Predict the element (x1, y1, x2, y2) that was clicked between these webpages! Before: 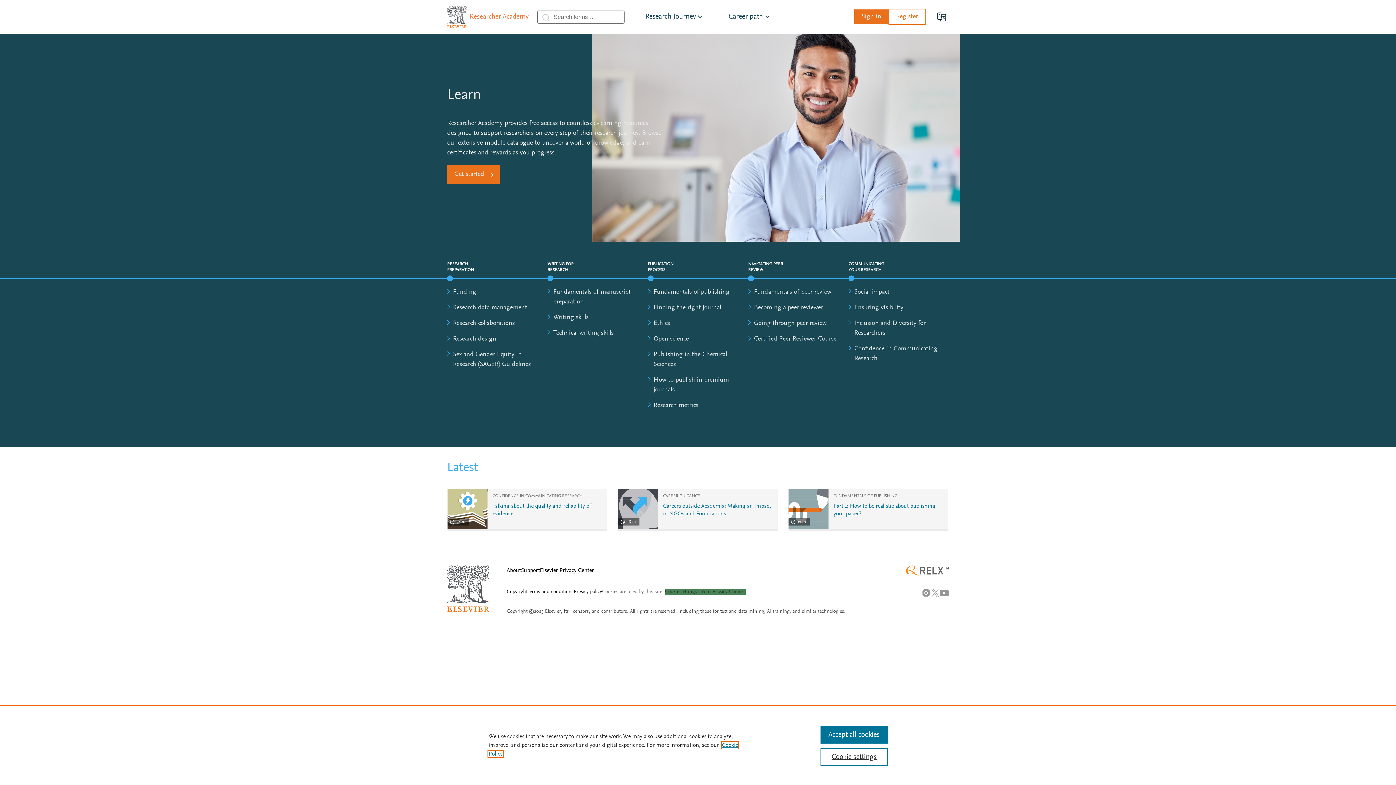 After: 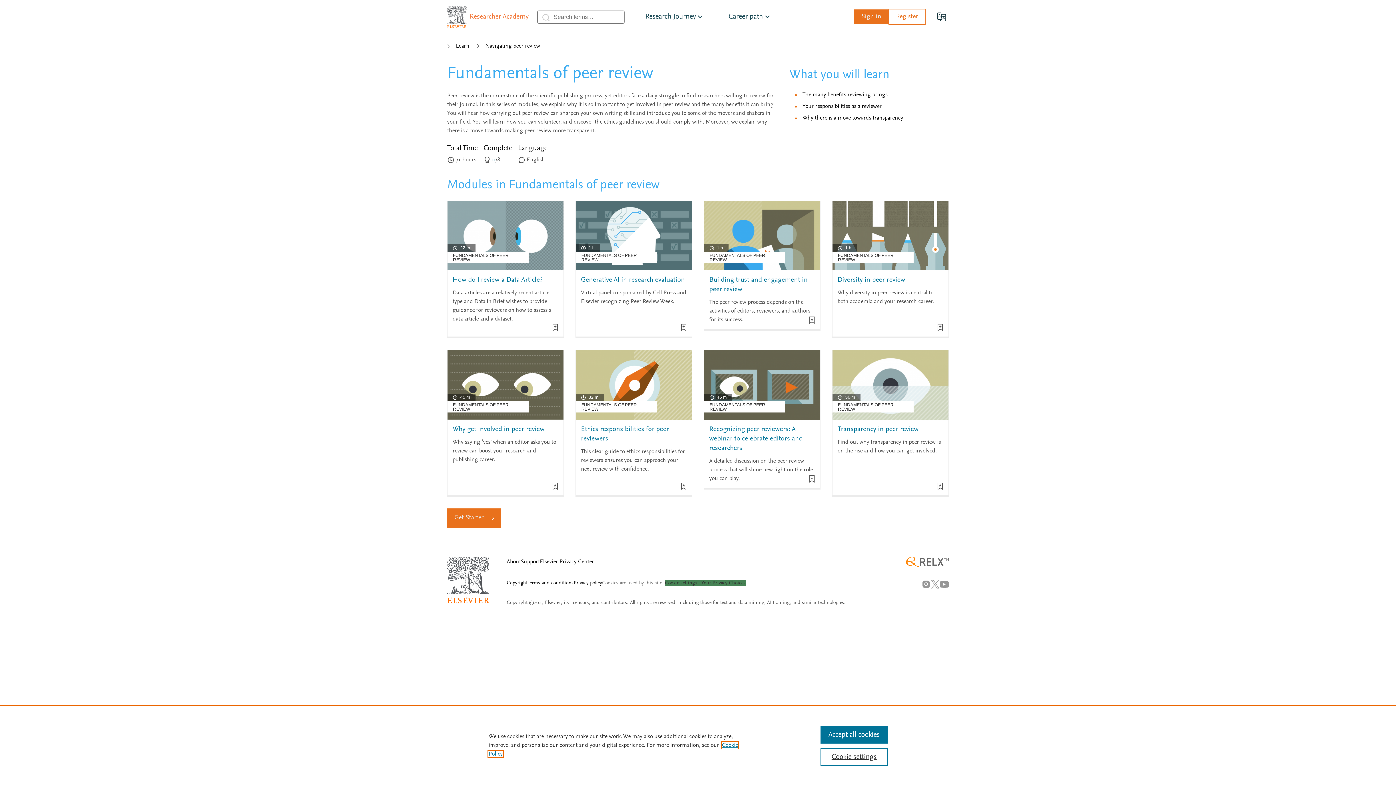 Action: bbox: (754, 289, 831, 295) label: Fundamentals of peer review